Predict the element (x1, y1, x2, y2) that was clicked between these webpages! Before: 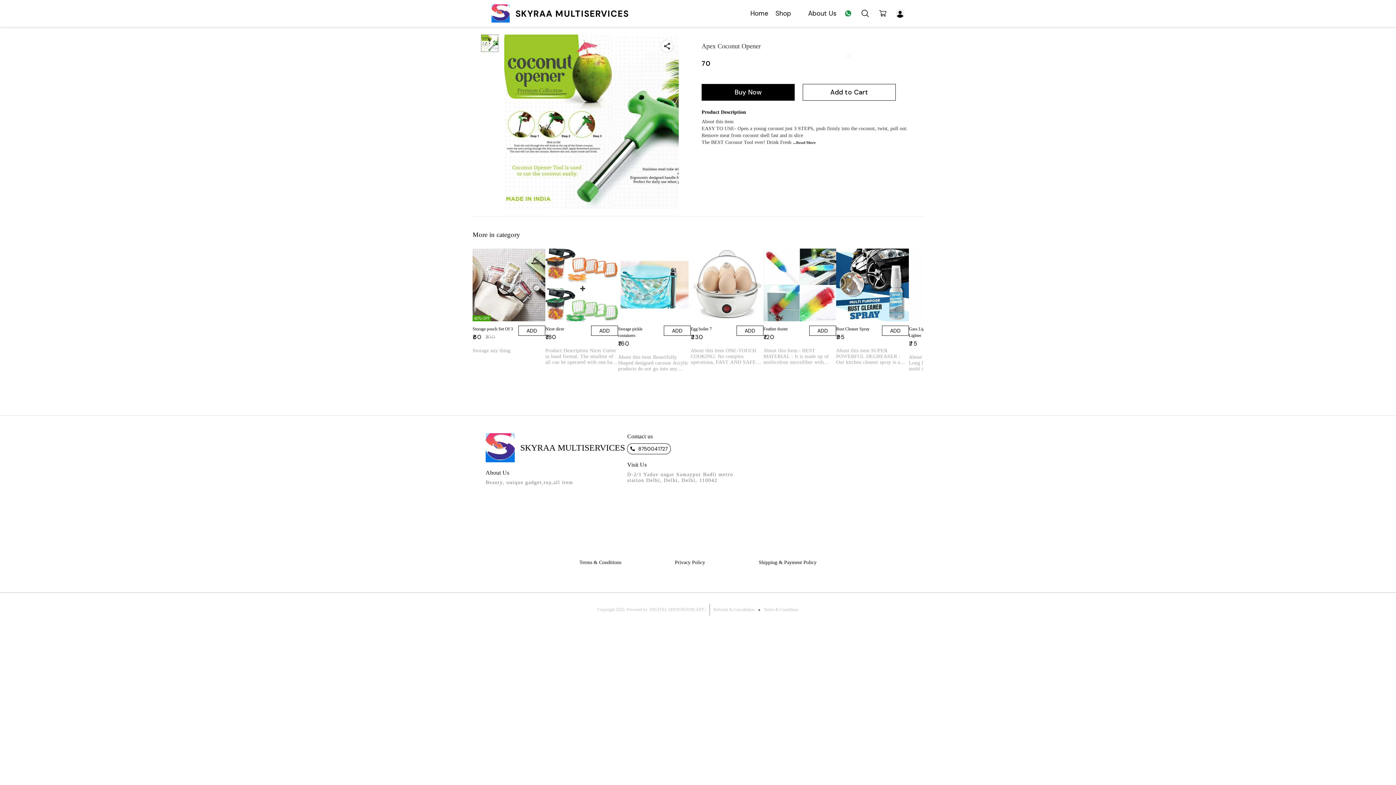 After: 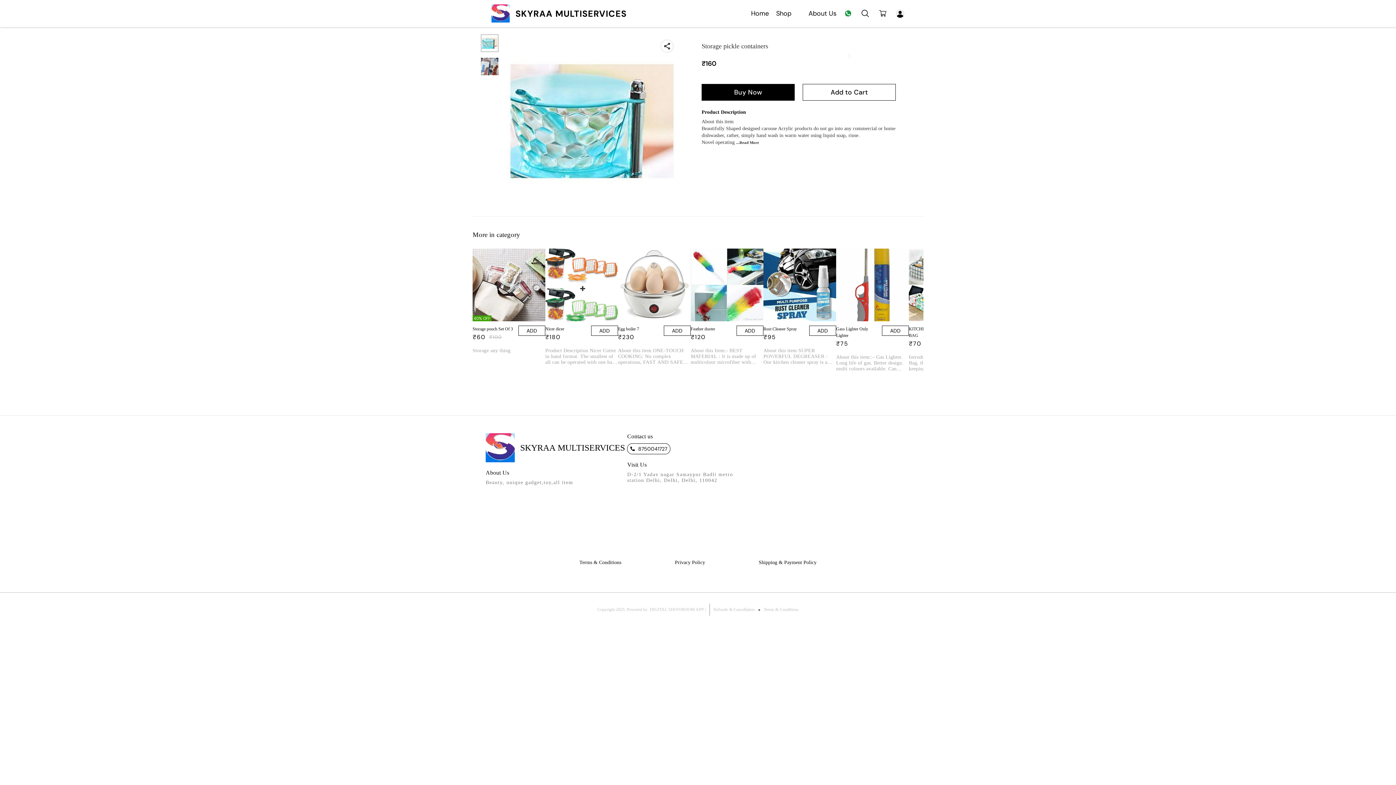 Action: bbox: (618, 248, 690, 321)